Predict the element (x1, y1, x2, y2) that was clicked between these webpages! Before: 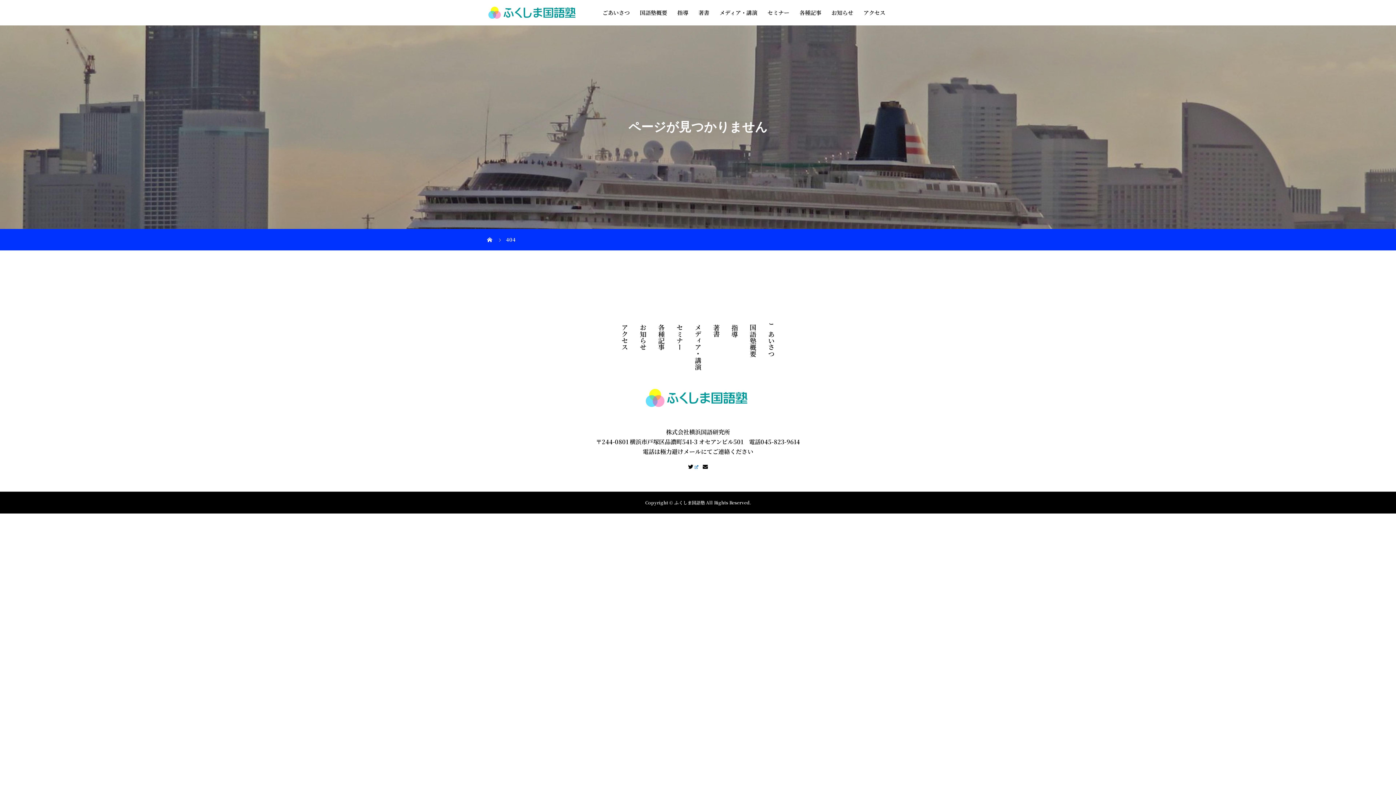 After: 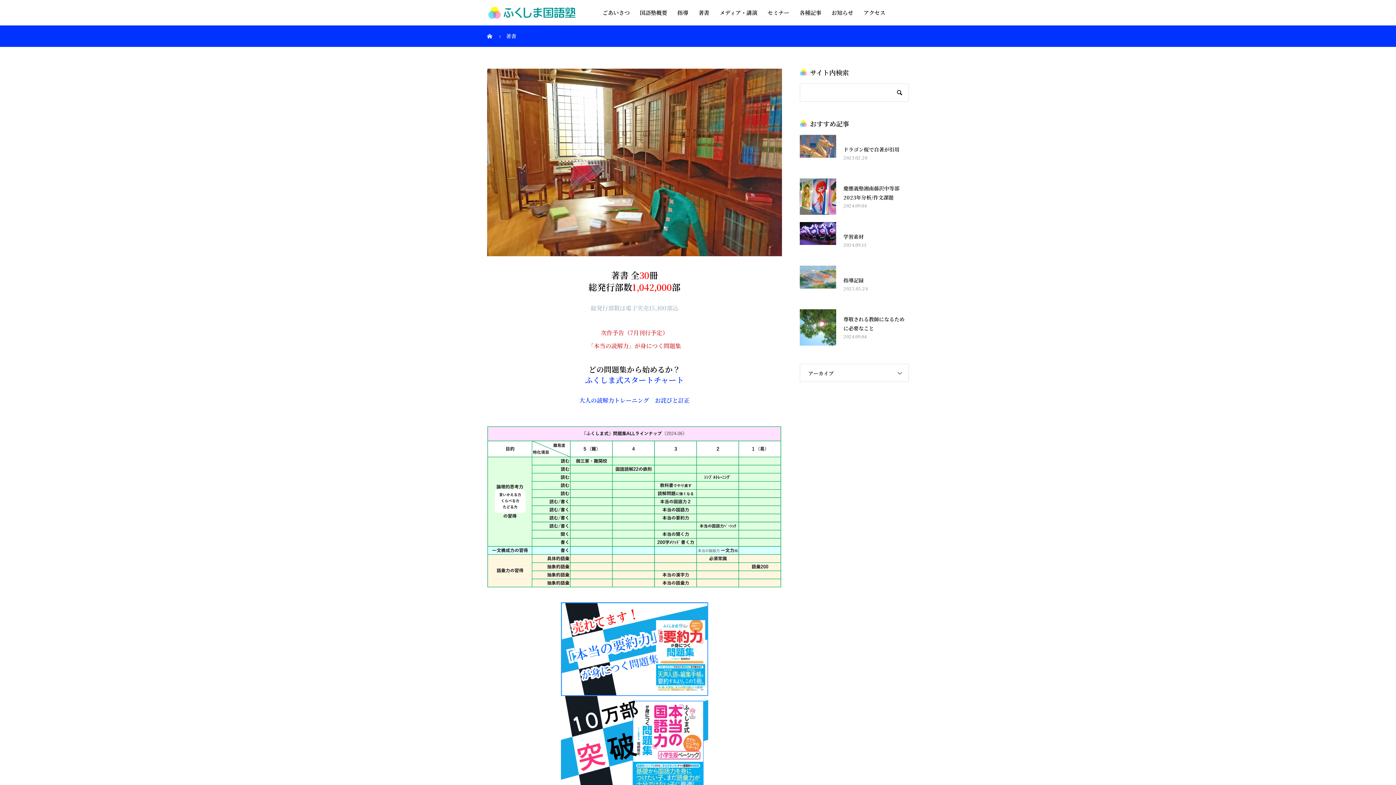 Action: label: 著書 bbox: (707, 324, 725, 337)